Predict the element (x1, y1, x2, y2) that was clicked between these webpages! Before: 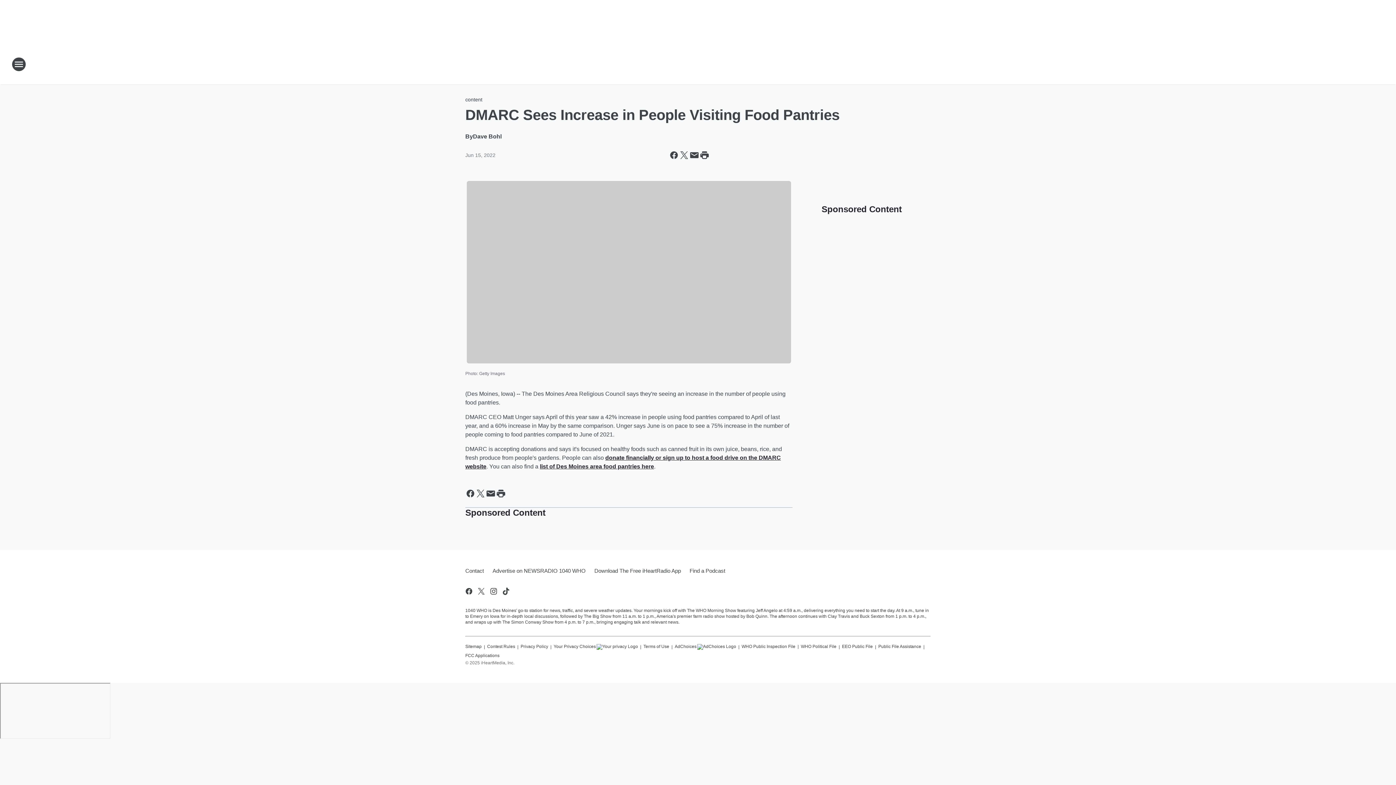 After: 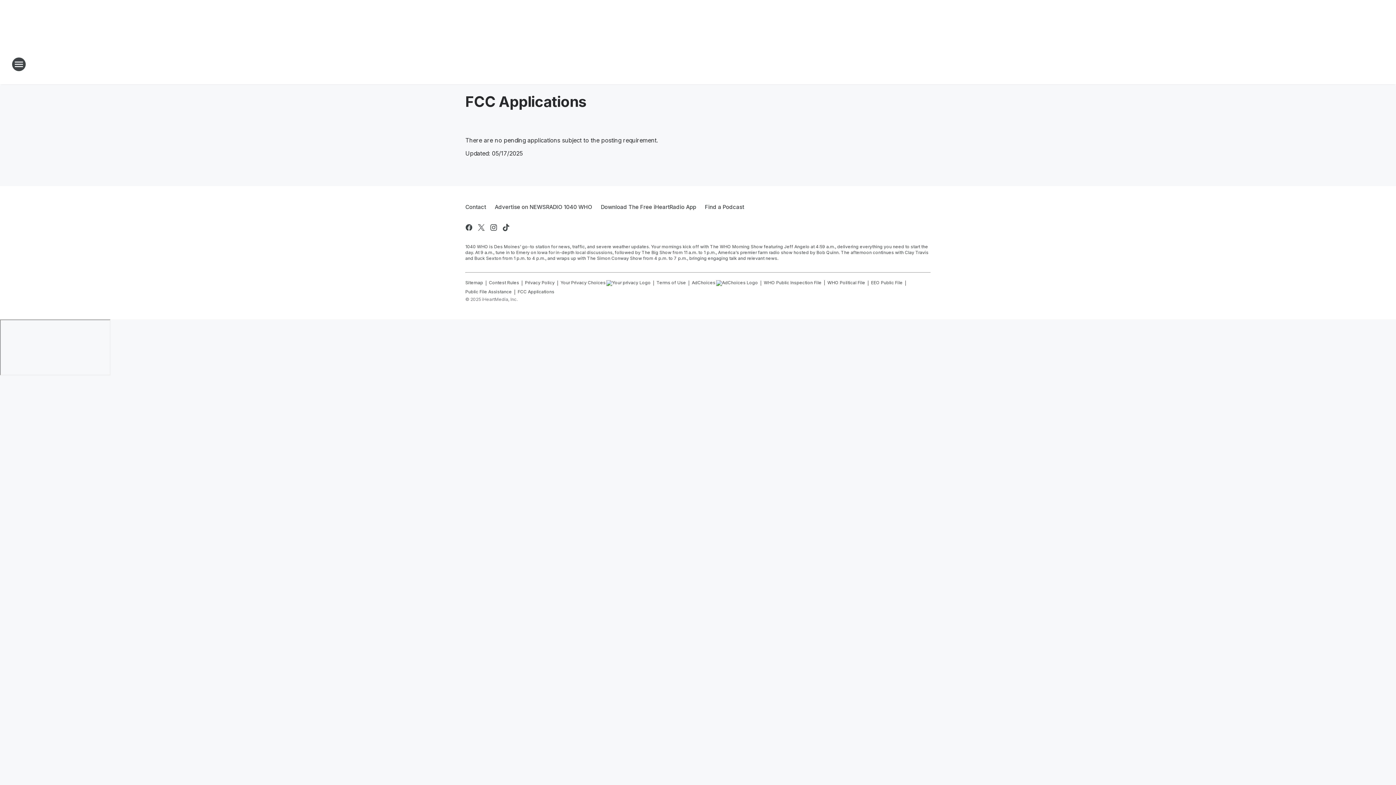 Action: bbox: (465, 650, 499, 658) label: FCC Applications